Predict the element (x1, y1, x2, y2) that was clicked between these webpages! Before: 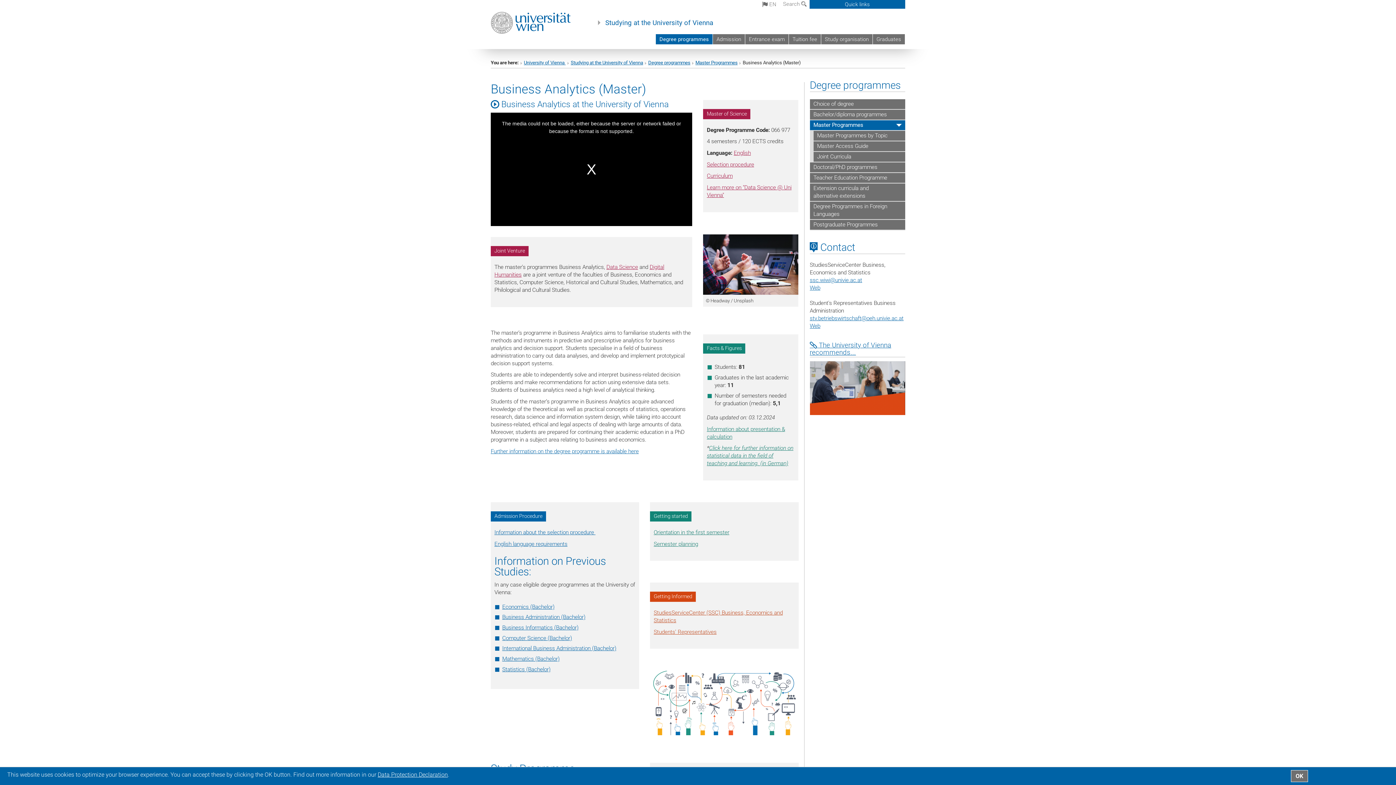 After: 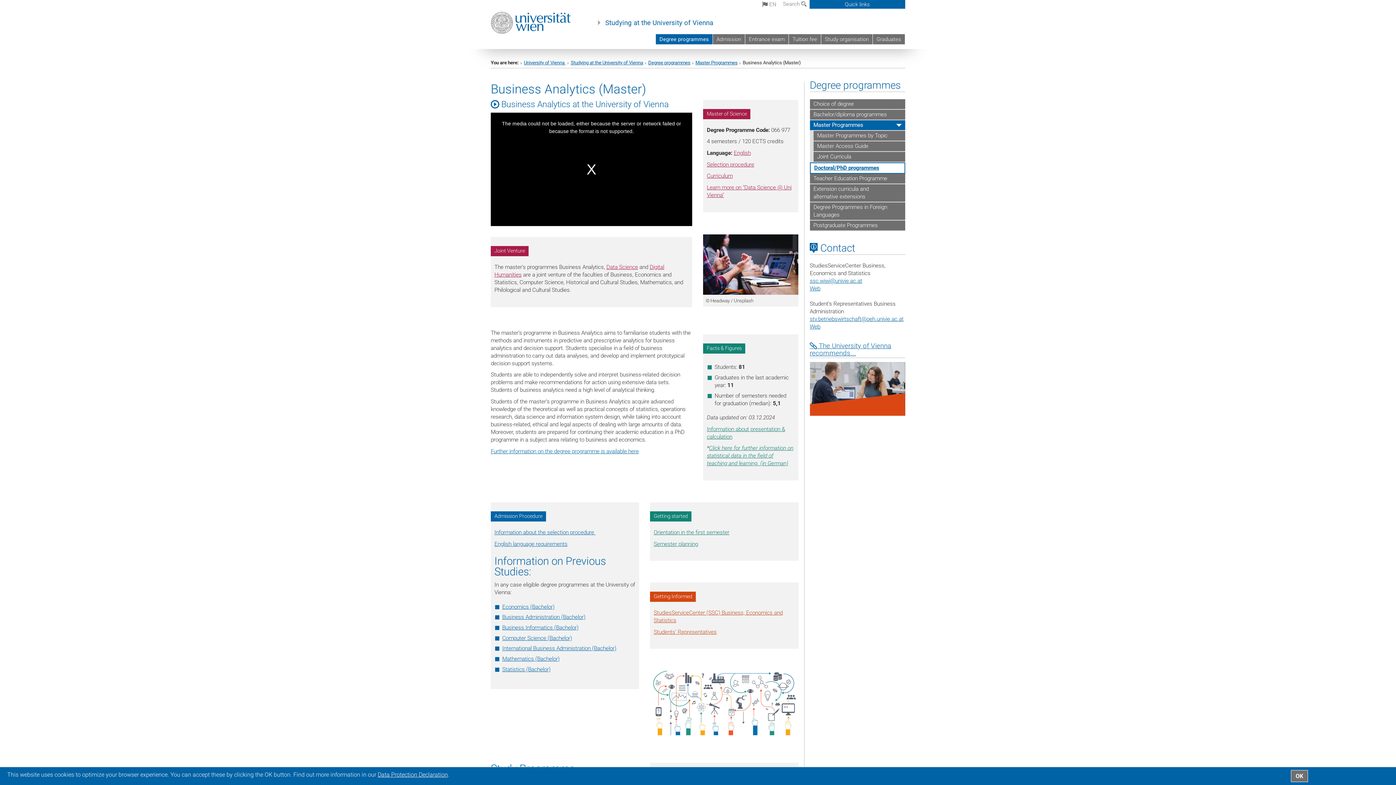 Action: bbox: (810, 162, 905, 173) label: Doctoral/PhD programmes